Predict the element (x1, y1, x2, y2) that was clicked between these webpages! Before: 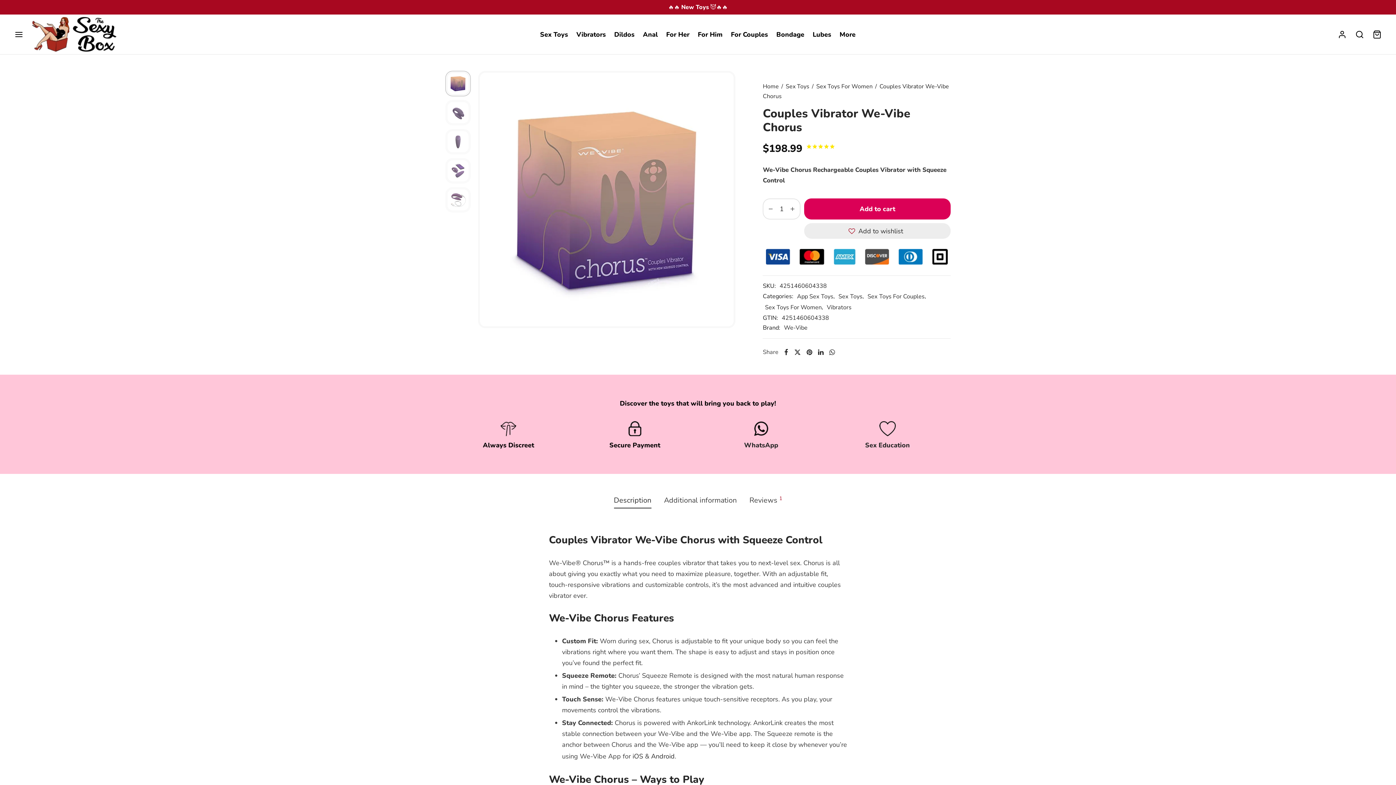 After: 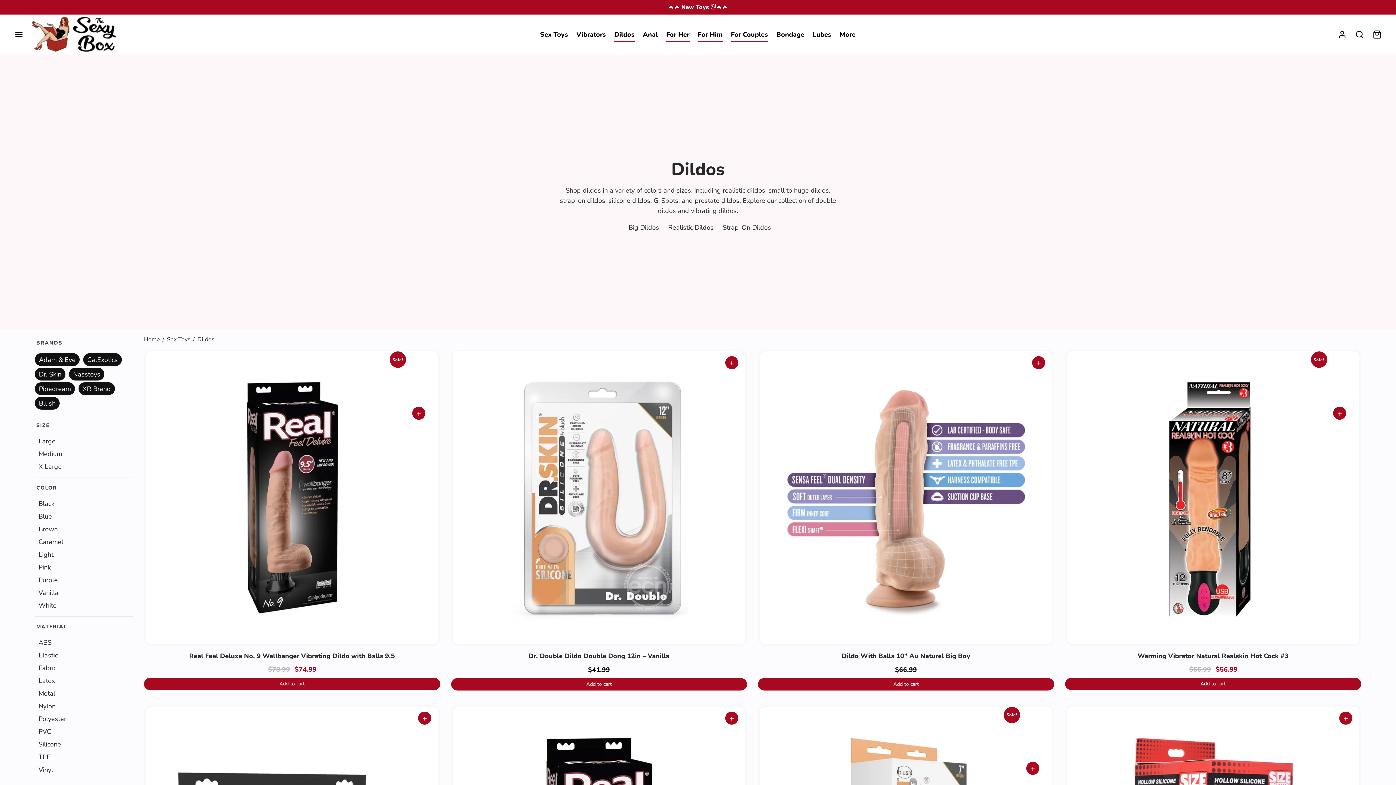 Action: bbox: (614, 27, 634, 41) label: Dildos